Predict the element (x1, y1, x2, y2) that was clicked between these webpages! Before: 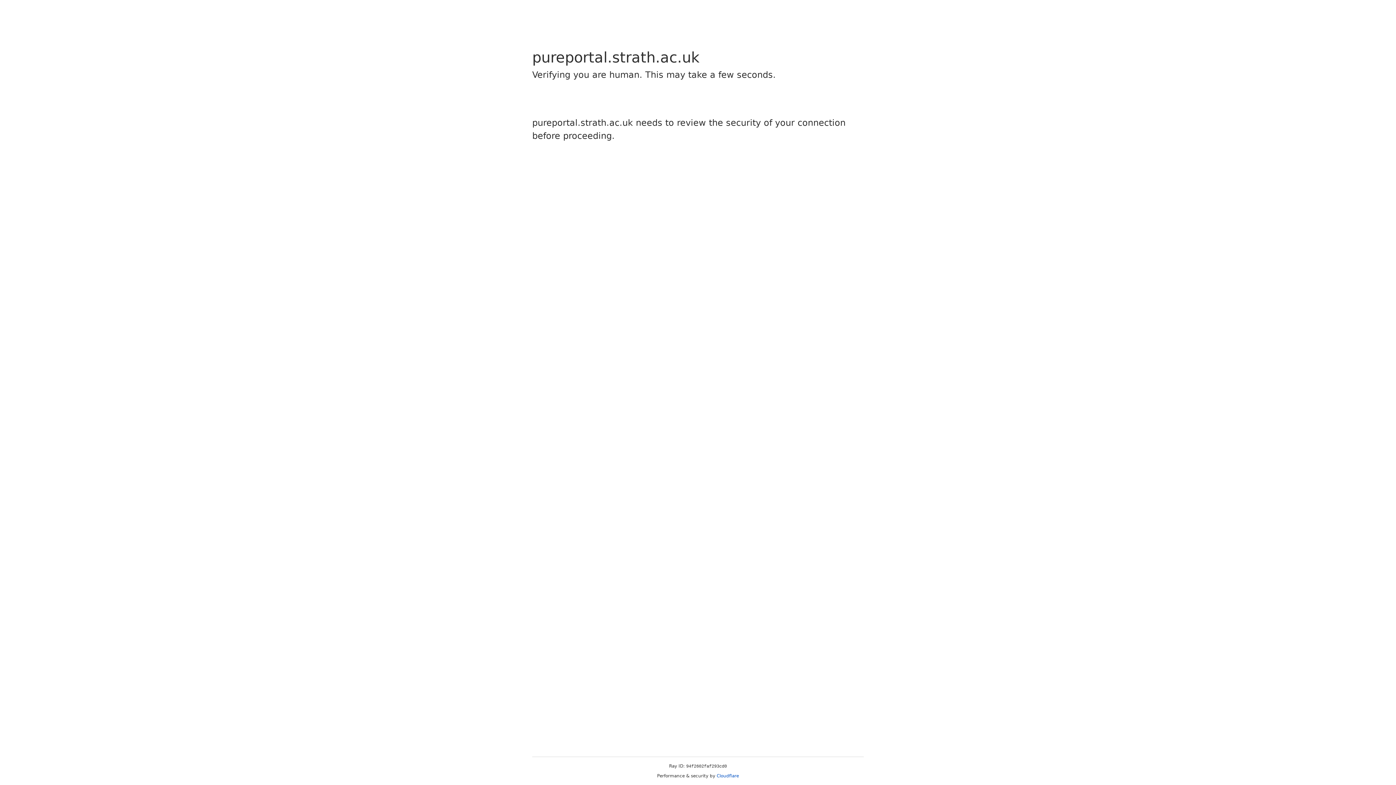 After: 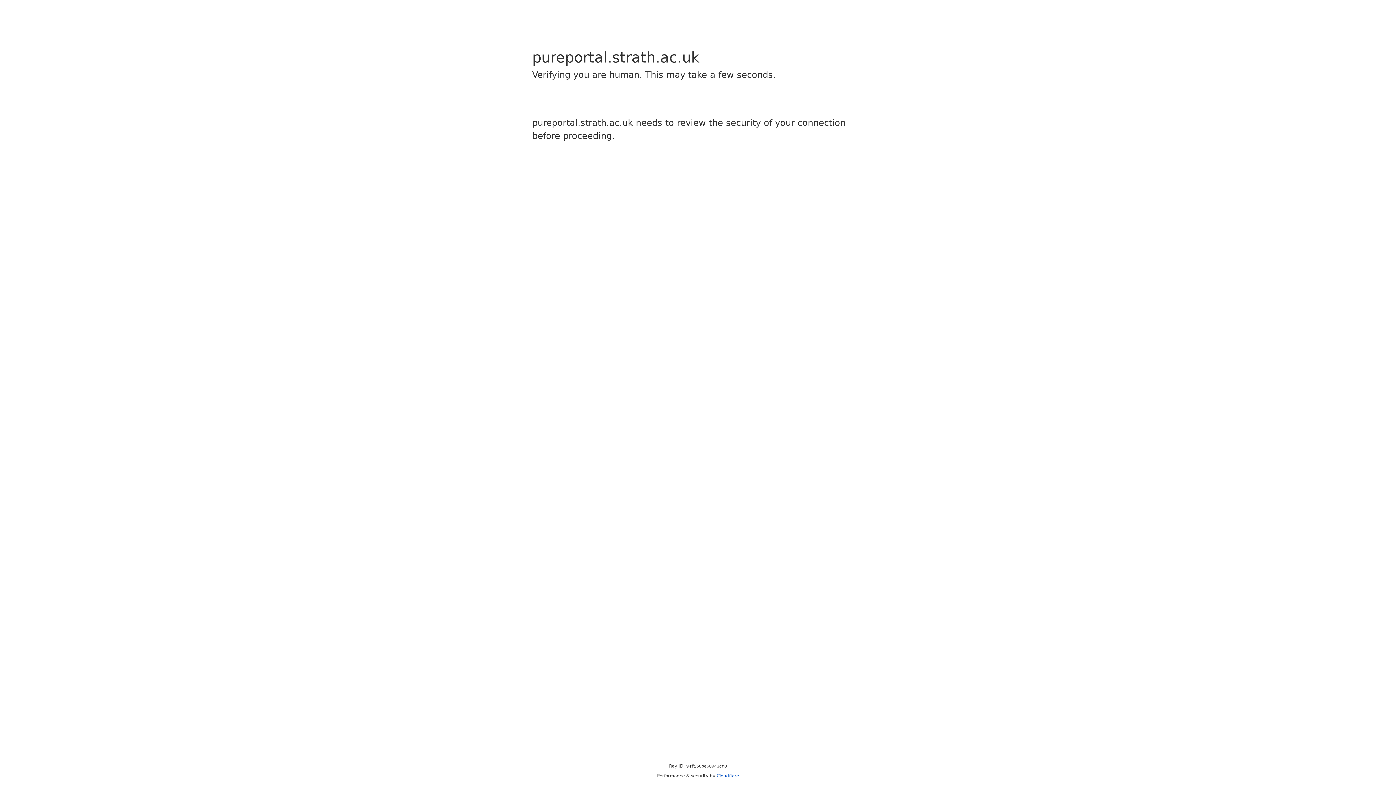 Action: bbox: (716, 773, 739, 778) label: Cloudflare